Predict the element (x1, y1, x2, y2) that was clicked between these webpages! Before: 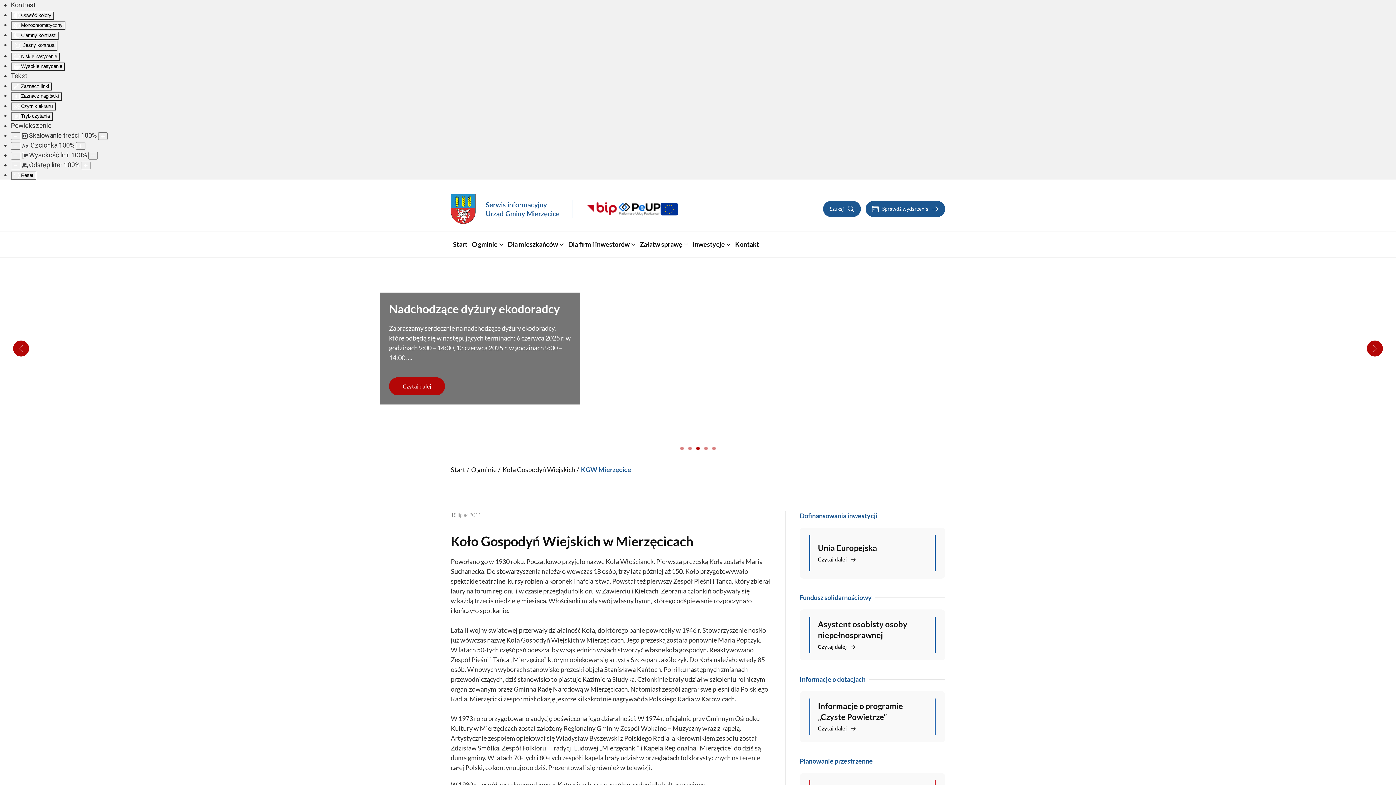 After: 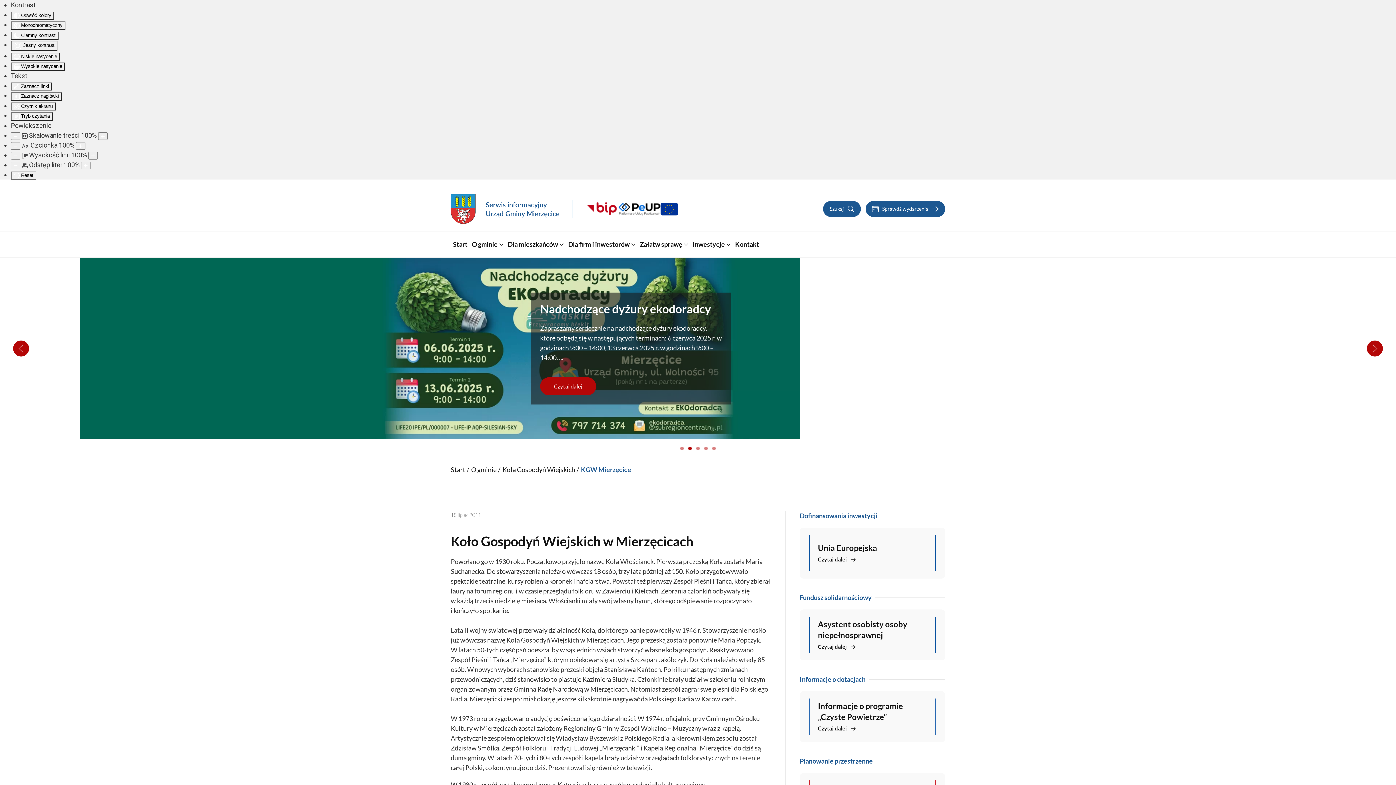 Action: bbox: (10, 62, 65, 70) label: Wysokie nasycenie